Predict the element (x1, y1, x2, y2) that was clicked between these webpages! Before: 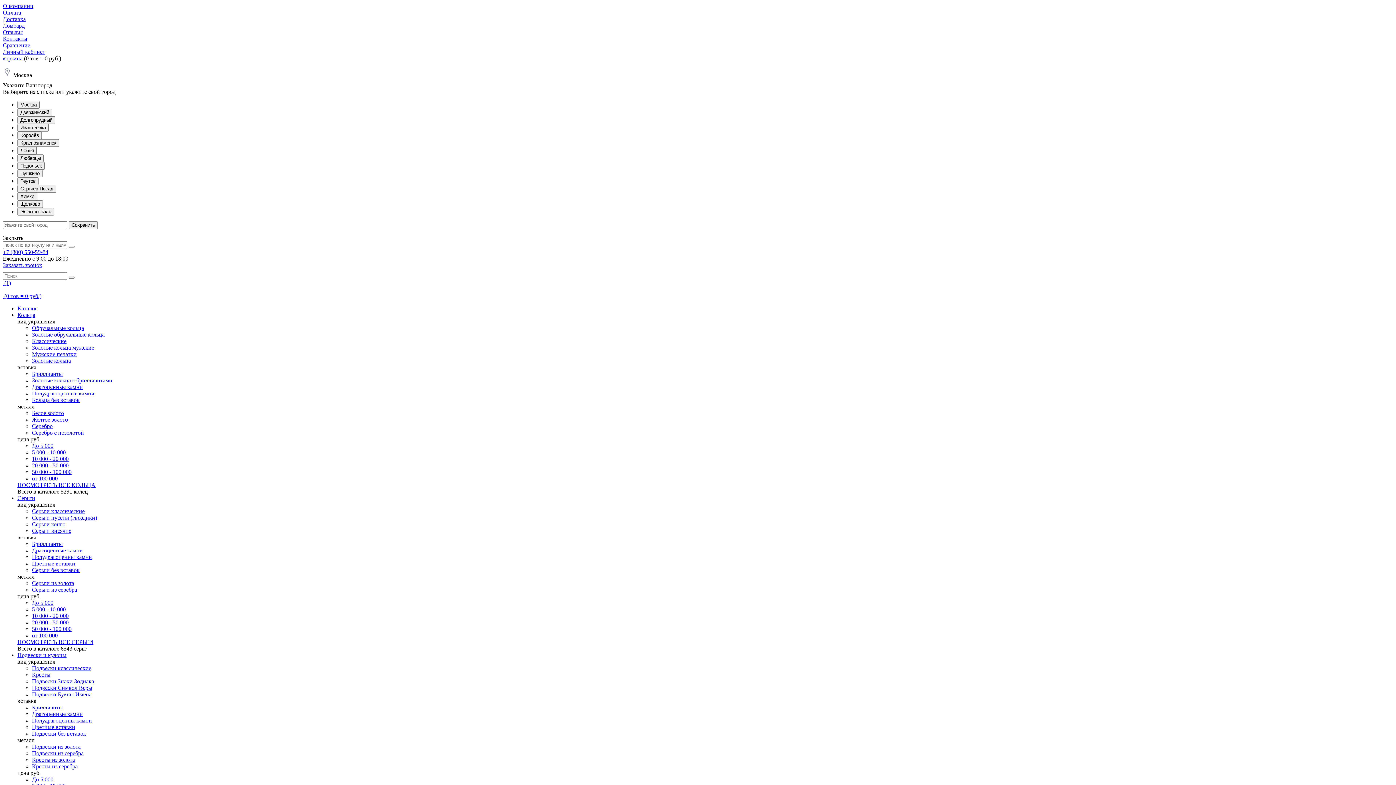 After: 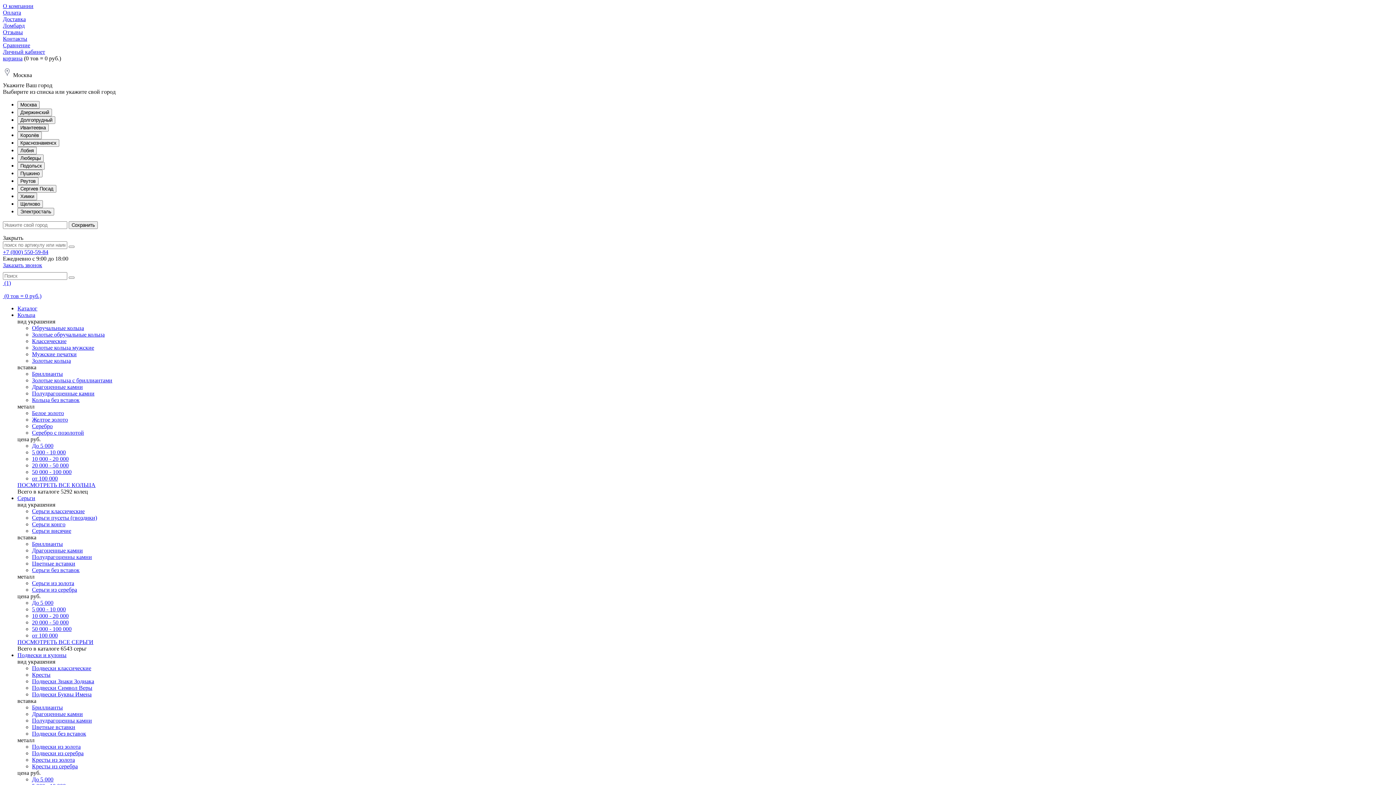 Action: bbox: (32, 744, 80, 750) label: Подвески из золота